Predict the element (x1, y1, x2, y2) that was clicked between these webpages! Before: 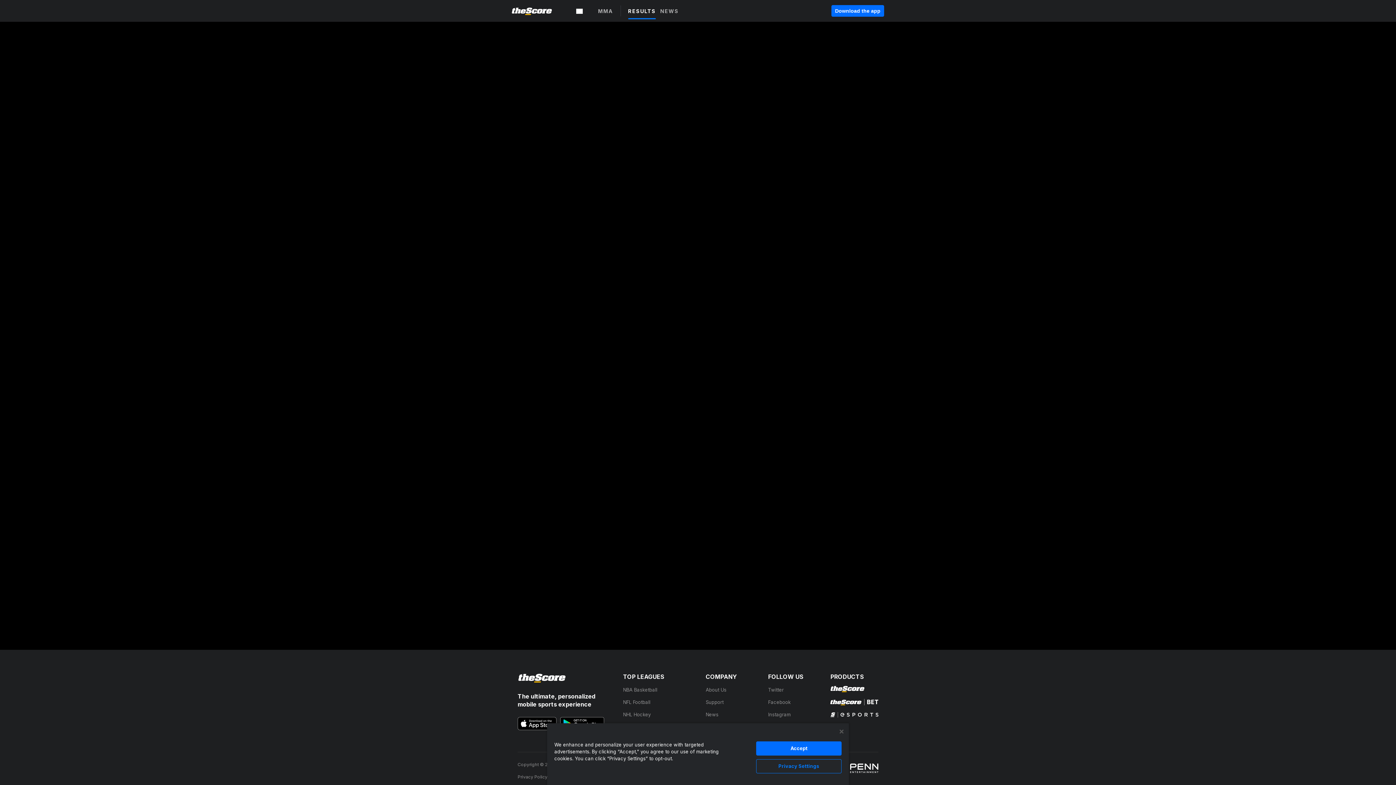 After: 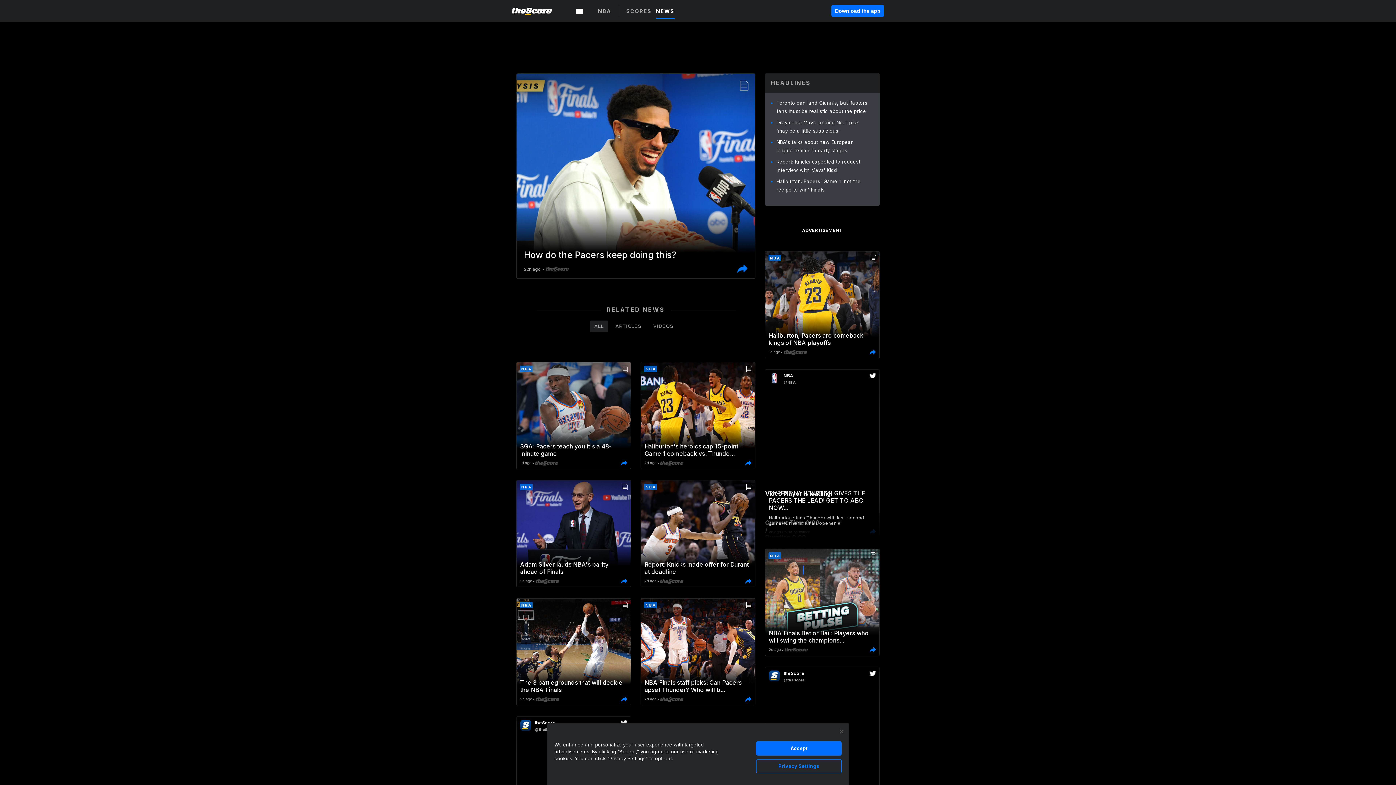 Action: label: NBA Basketball bbox: (623, 687, 657, 693)